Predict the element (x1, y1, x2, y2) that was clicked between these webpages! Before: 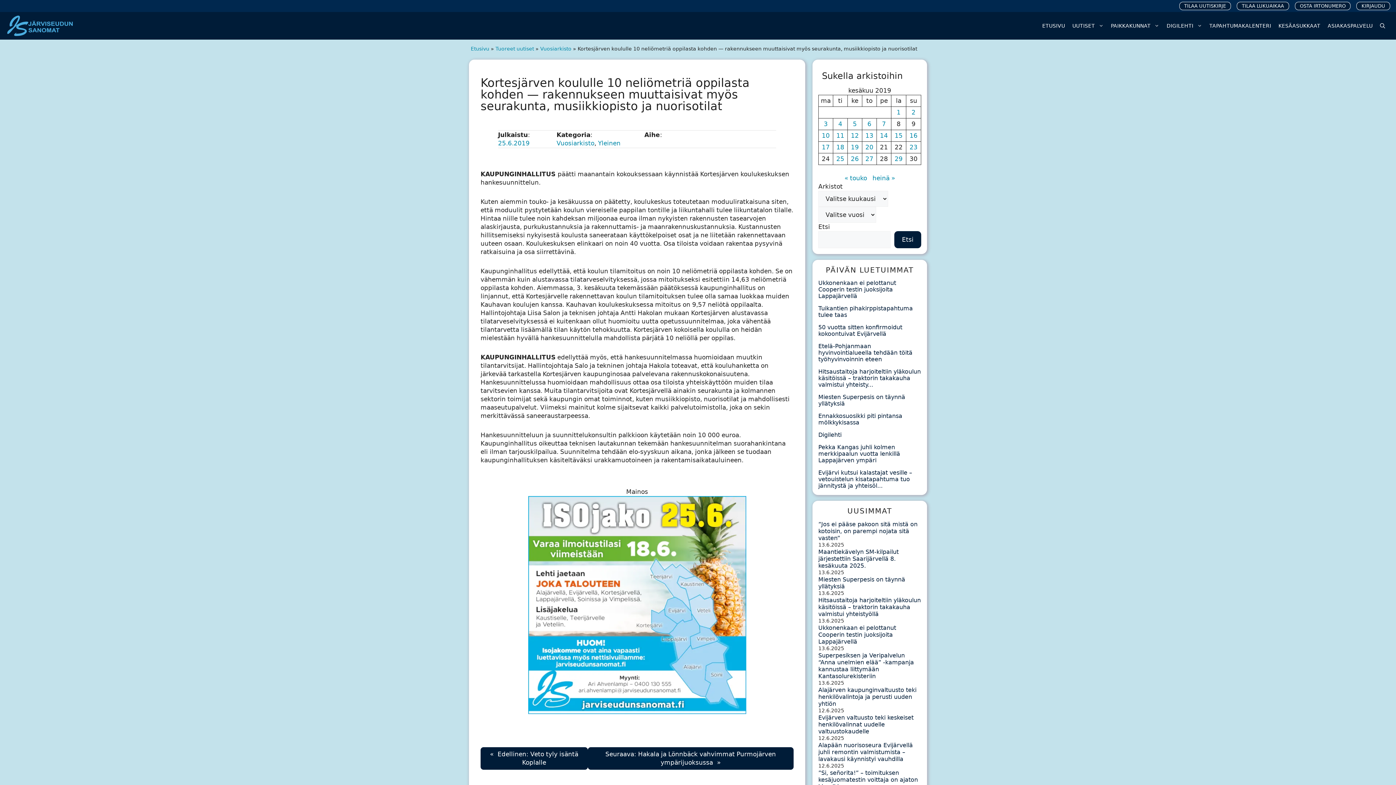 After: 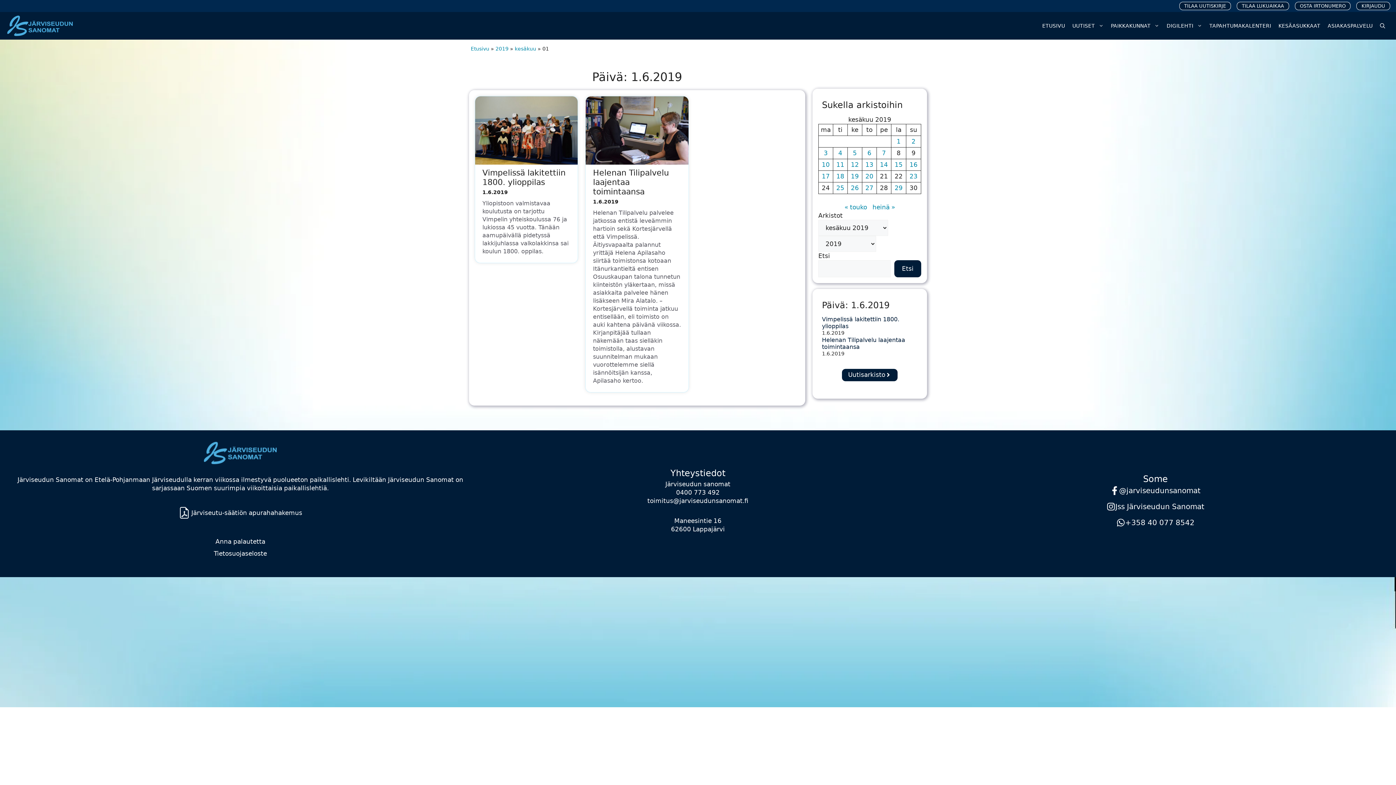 Action: label: Artikkelit julkaistu 1.6.2019 bbox: (896, 108, 900, 115)